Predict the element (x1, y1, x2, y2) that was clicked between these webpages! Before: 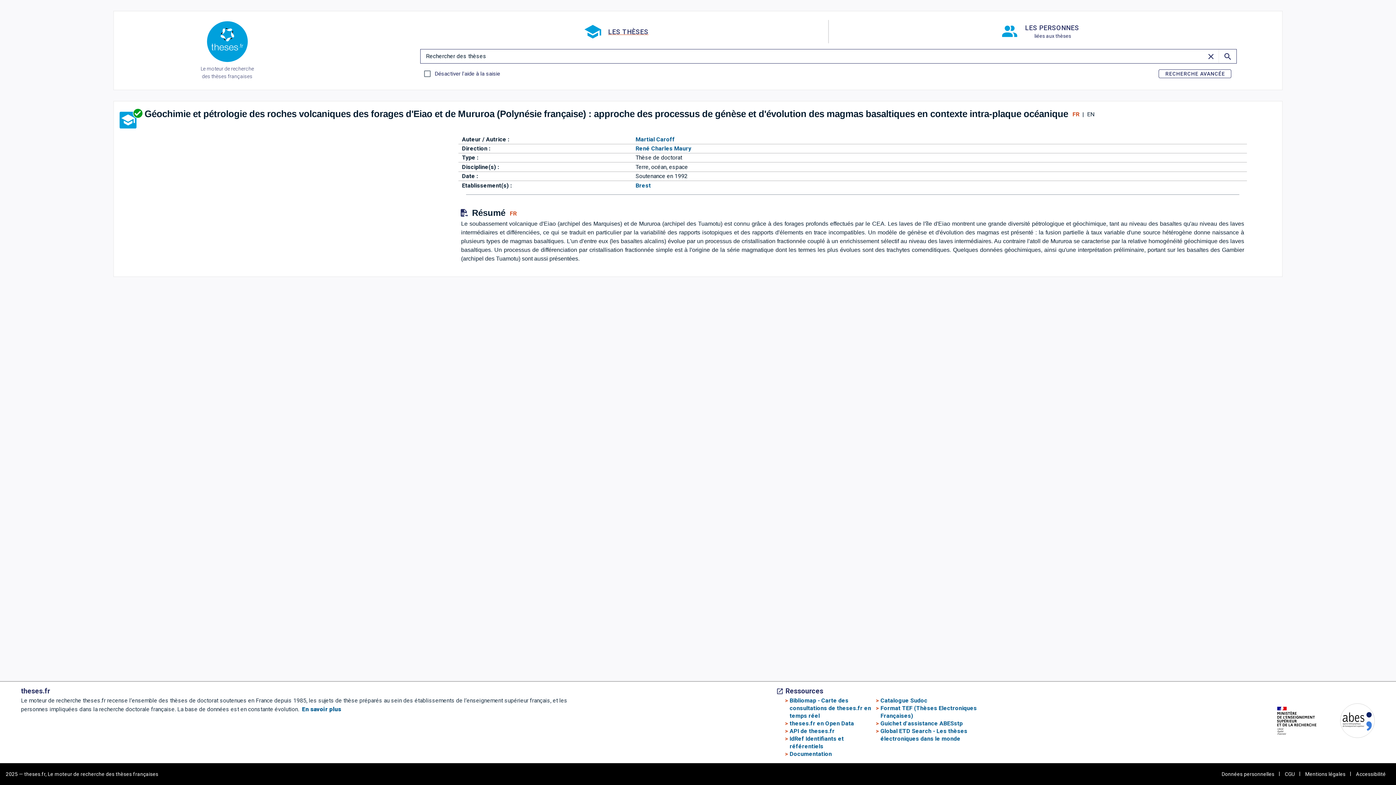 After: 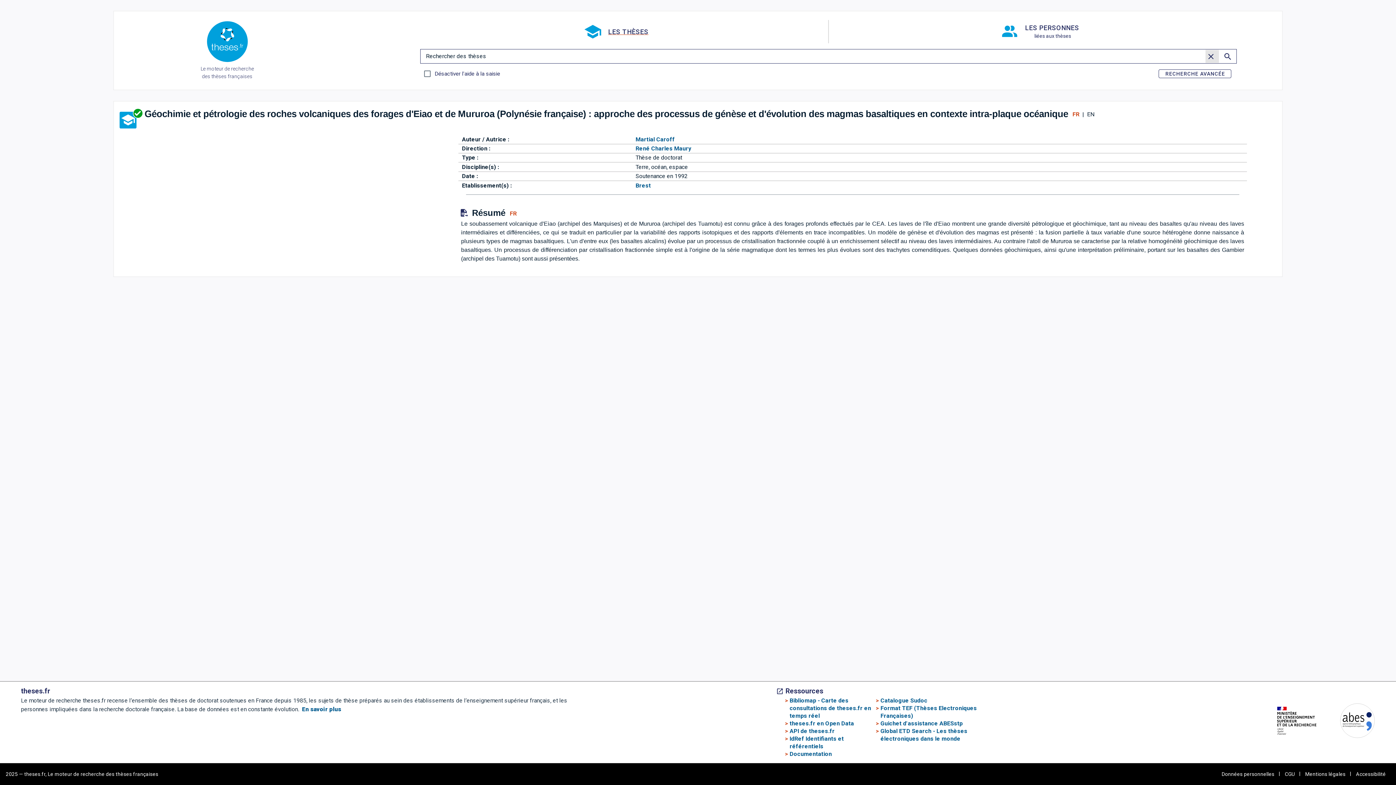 Action: bbox: (1205, 49, 1218, 62)